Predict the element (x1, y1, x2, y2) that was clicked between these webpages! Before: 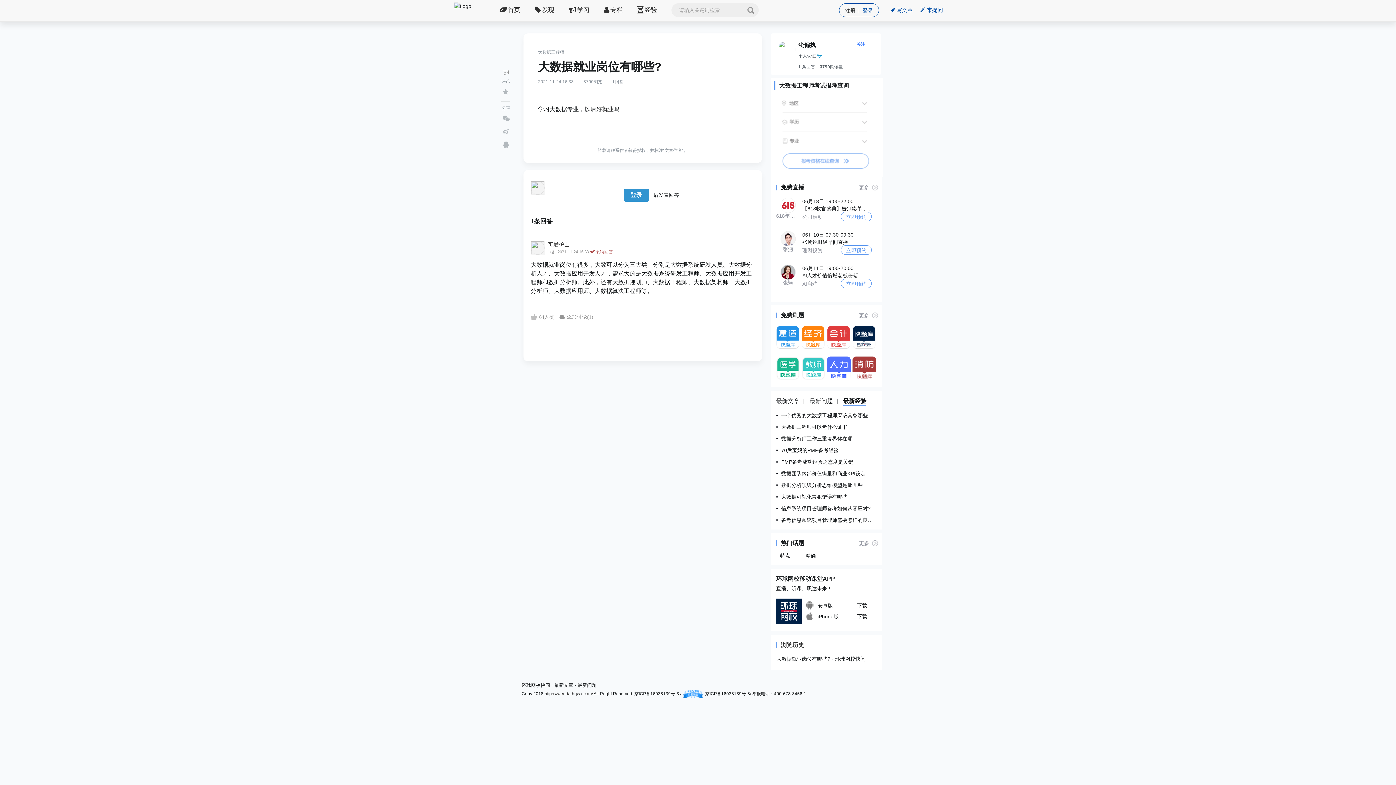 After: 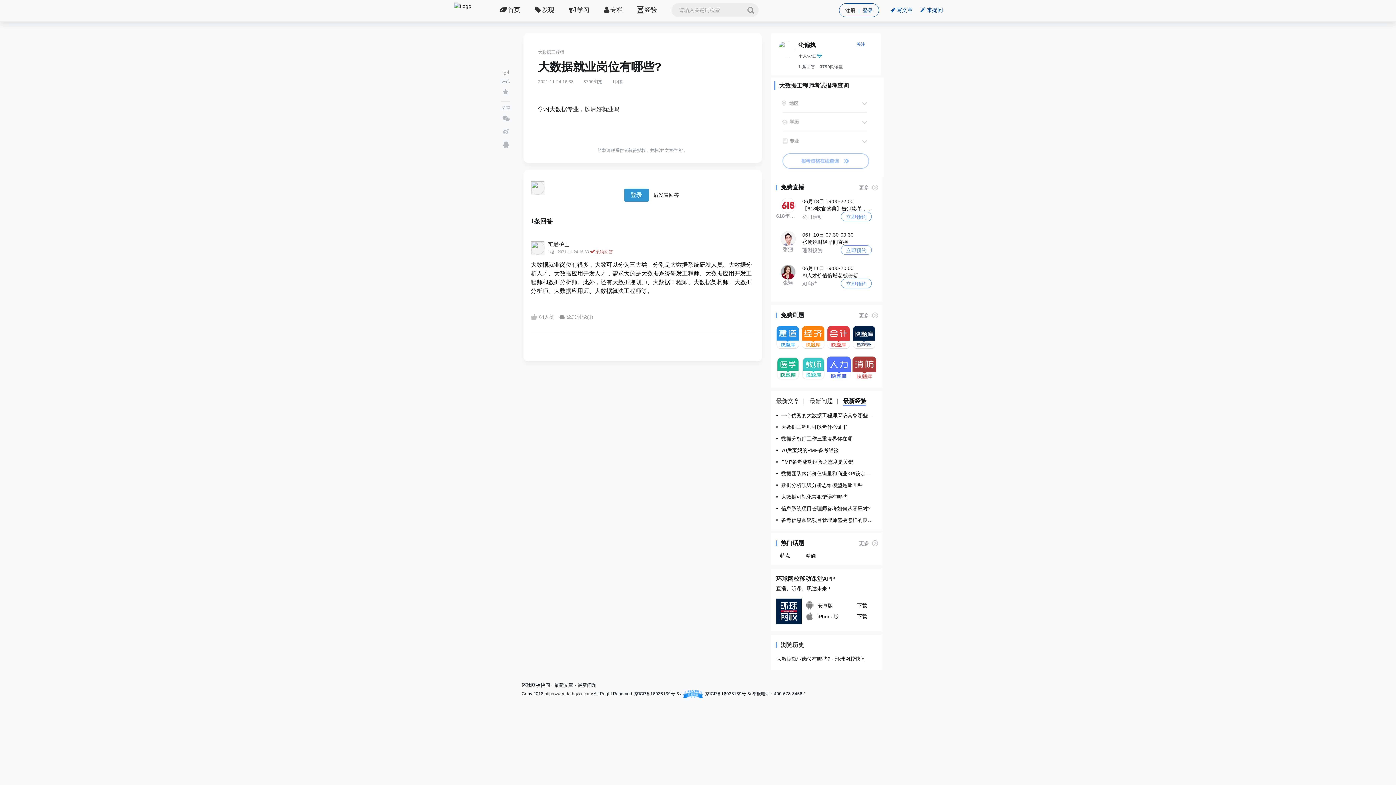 Action: bbox: (776, 365, 800, 370)